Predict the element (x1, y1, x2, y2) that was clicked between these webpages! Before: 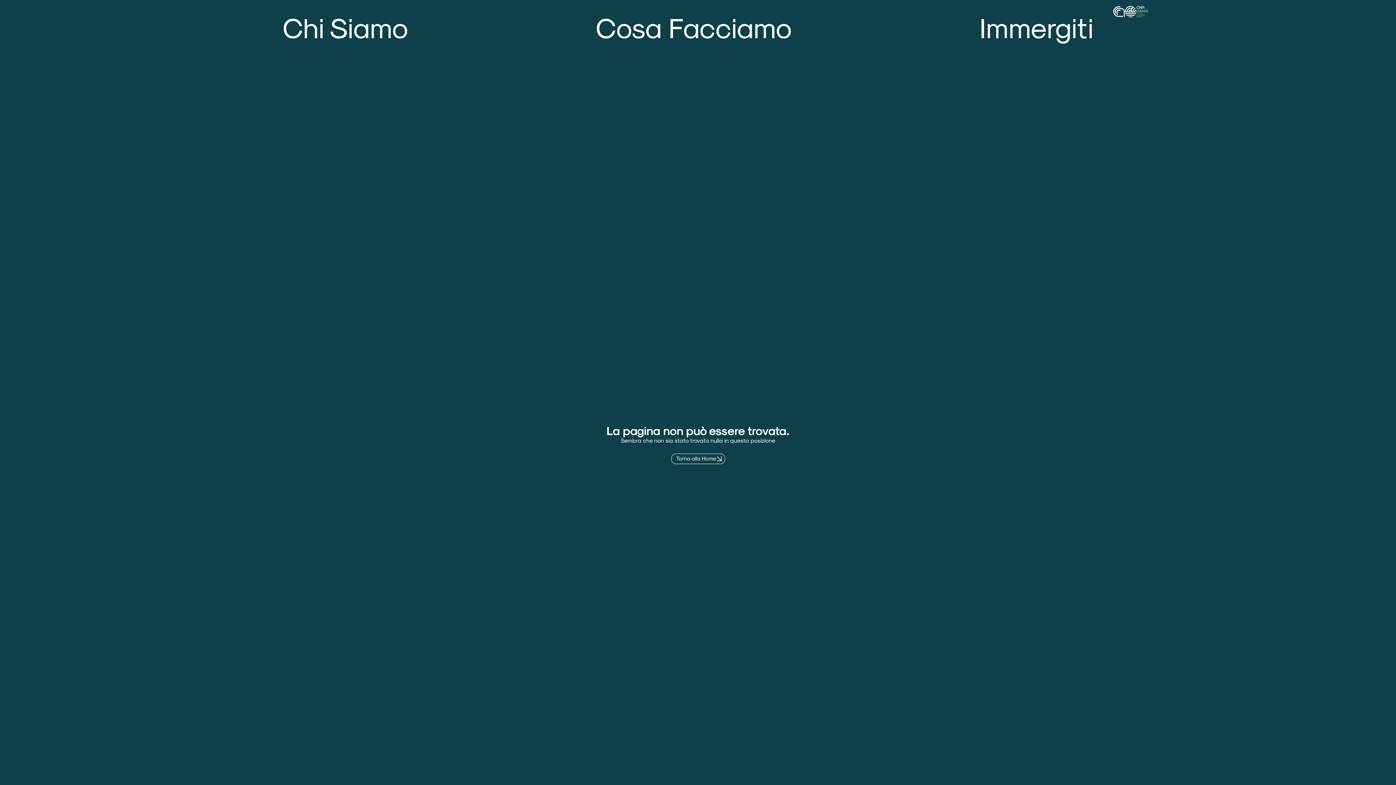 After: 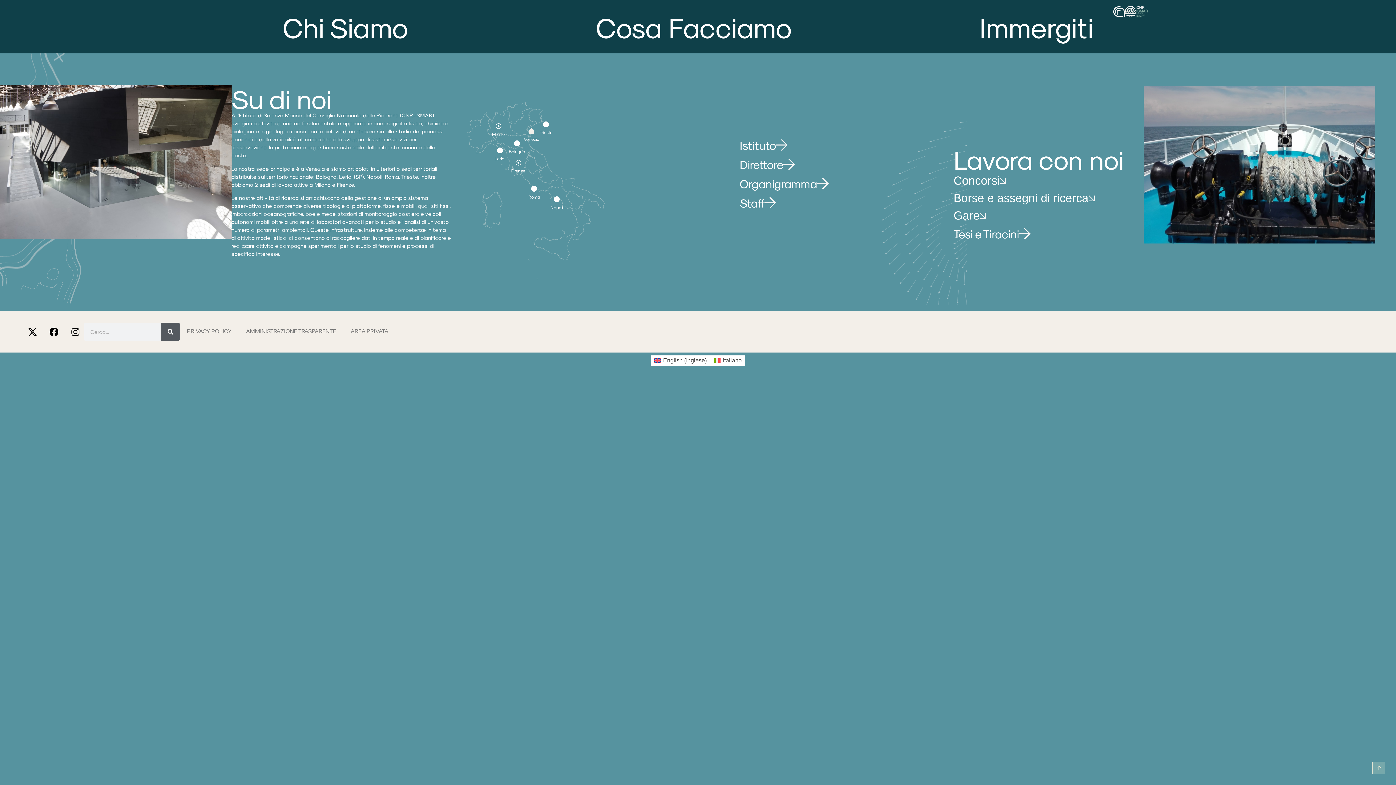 Action: label: Chi Siamo bbox: (282, 5, 408, 47)